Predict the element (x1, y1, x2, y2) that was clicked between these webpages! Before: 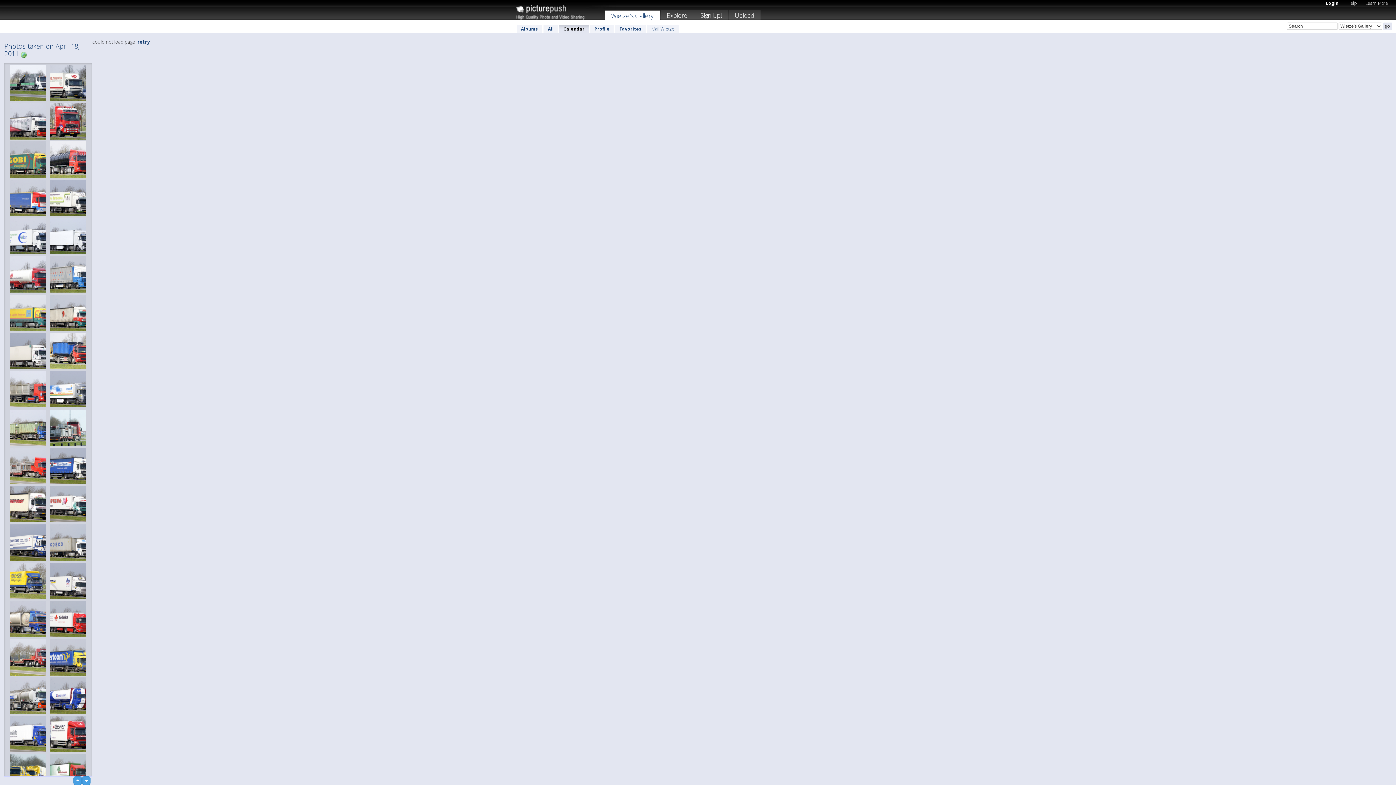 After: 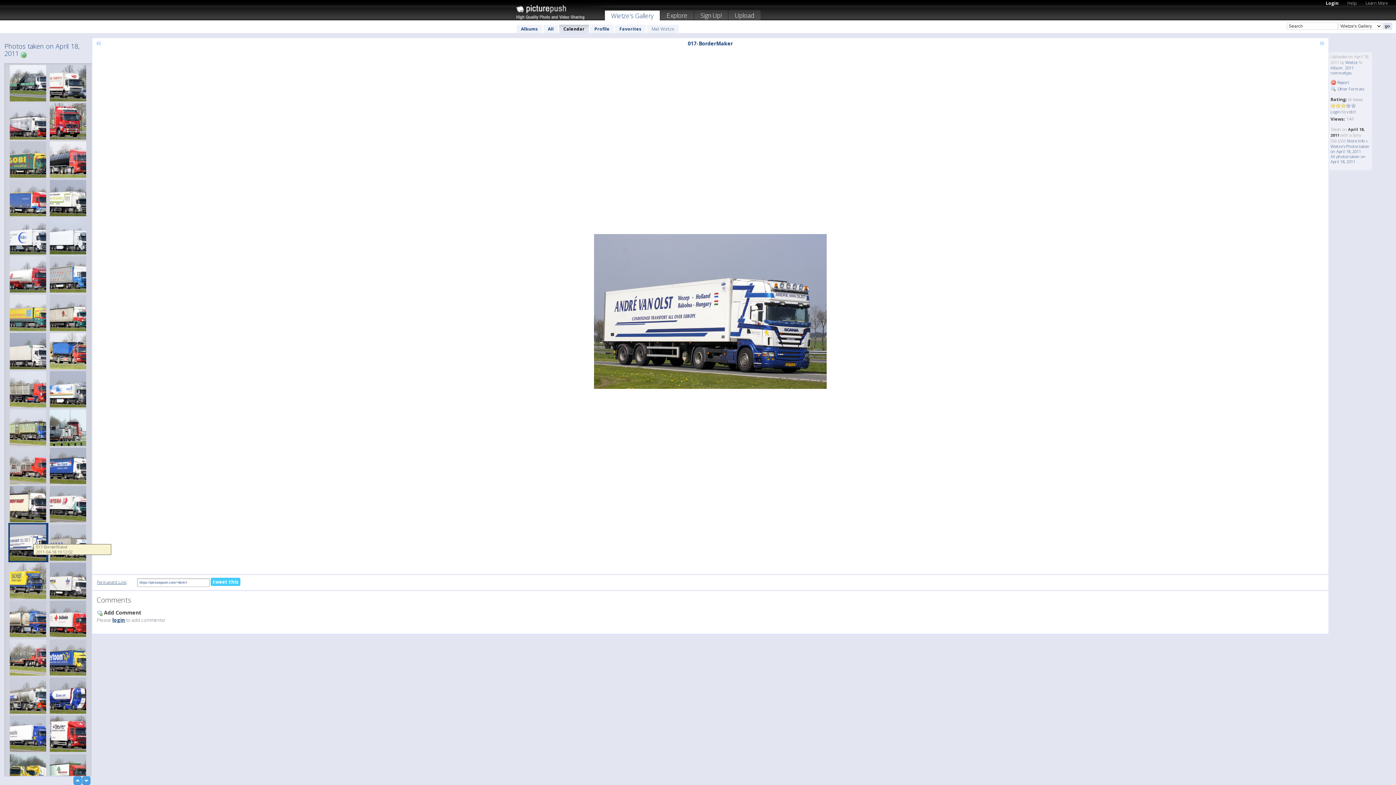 Action: bbox: (8, 523, 48, 562)